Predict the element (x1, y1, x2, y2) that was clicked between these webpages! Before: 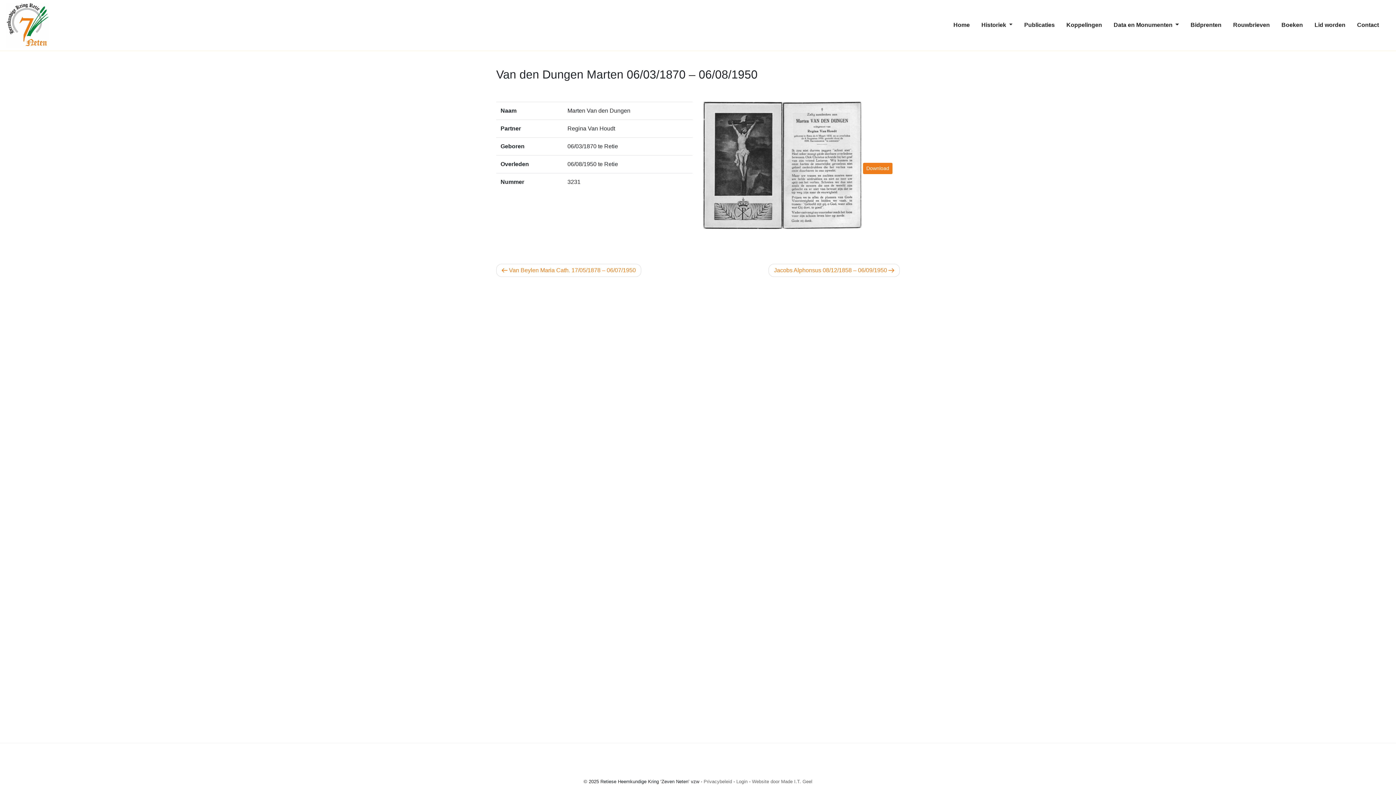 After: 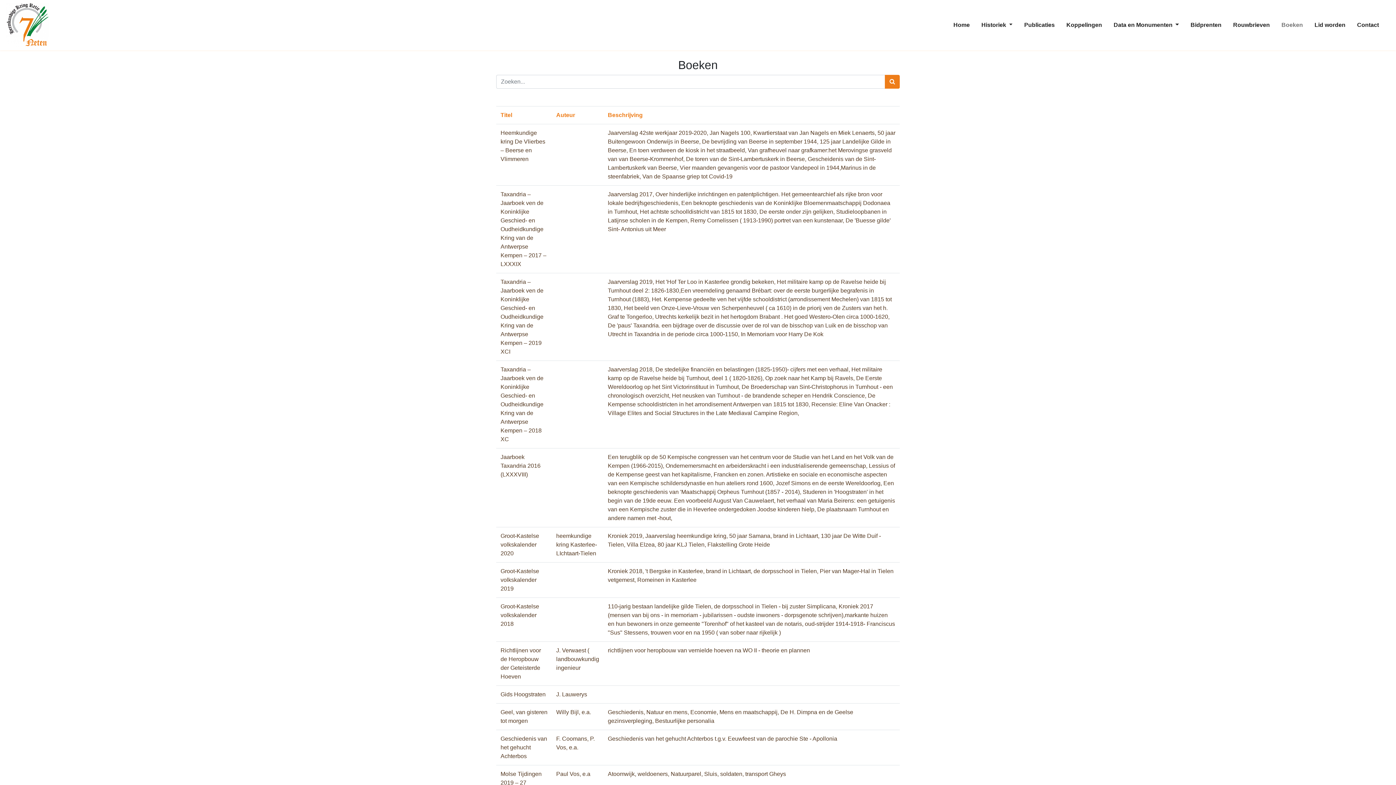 Action: label: Boeken bbox: (1276, 17, 1309, 32)